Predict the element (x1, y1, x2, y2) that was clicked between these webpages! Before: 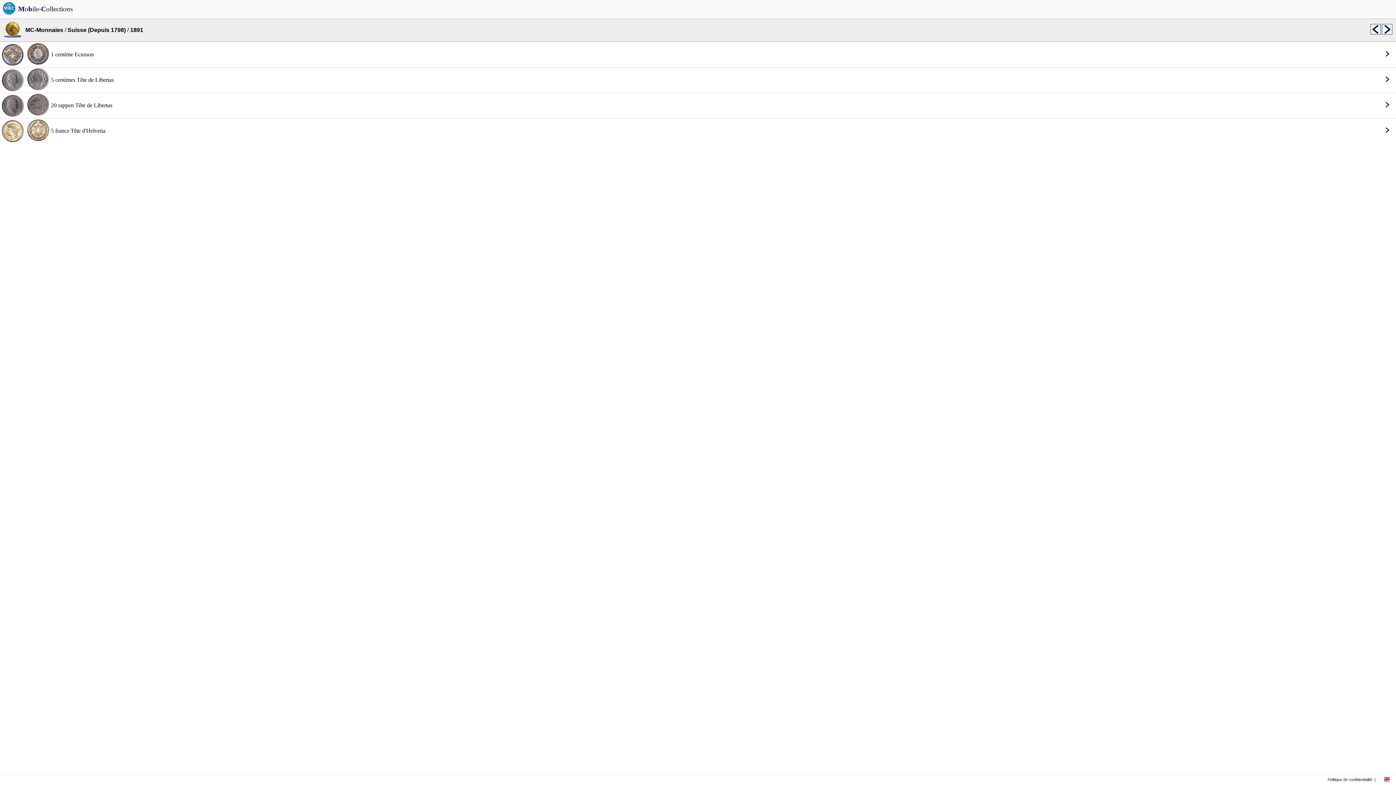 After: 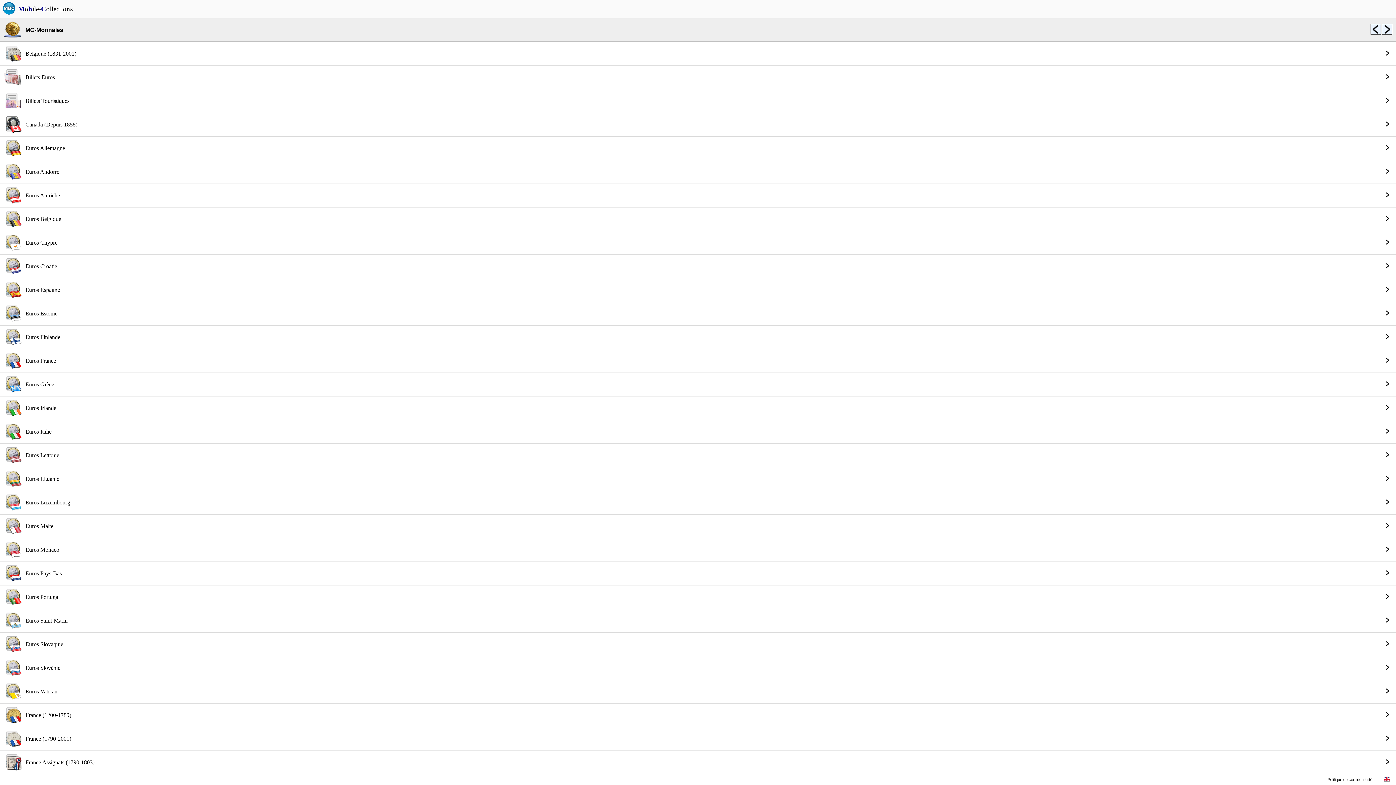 Action: label: MC-Monnaies bbox: (25, 26, 63, 33)